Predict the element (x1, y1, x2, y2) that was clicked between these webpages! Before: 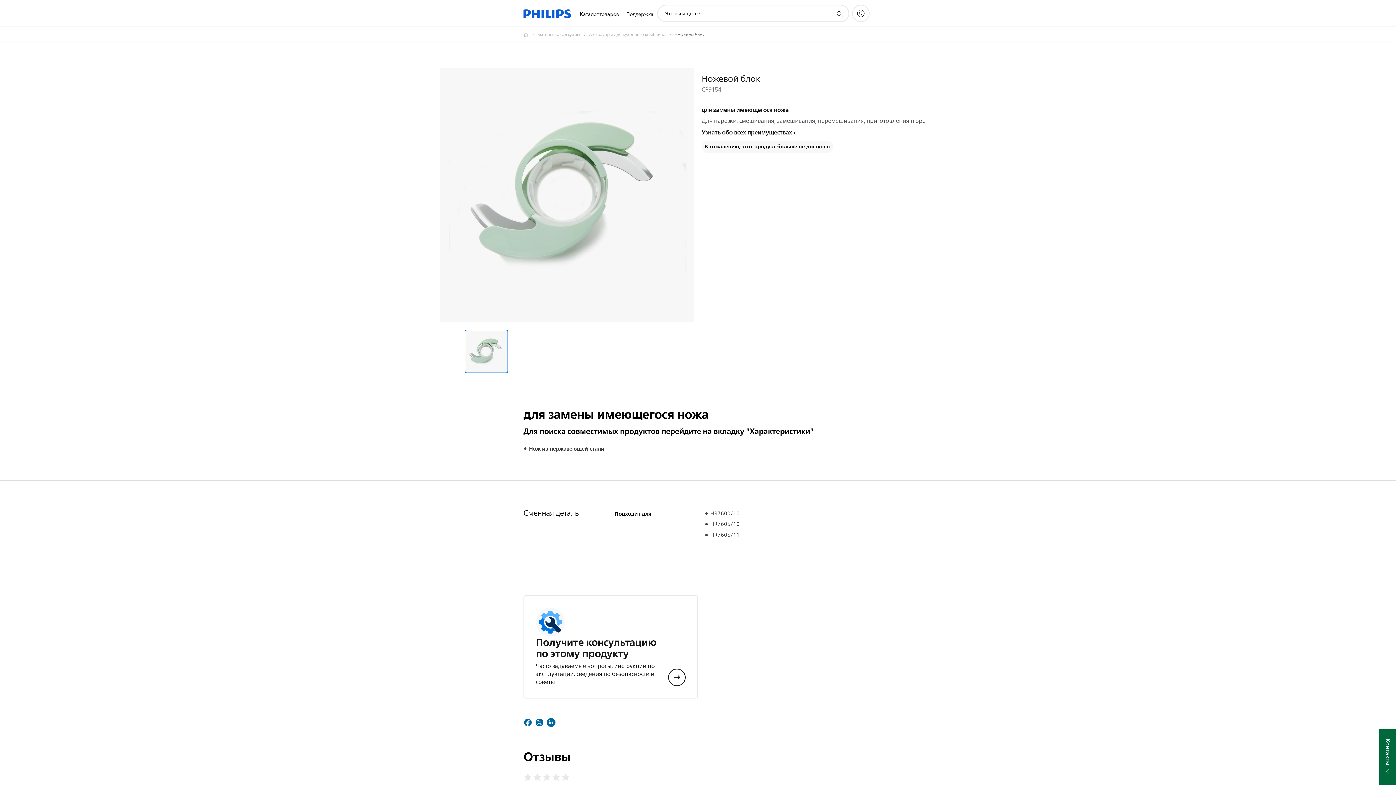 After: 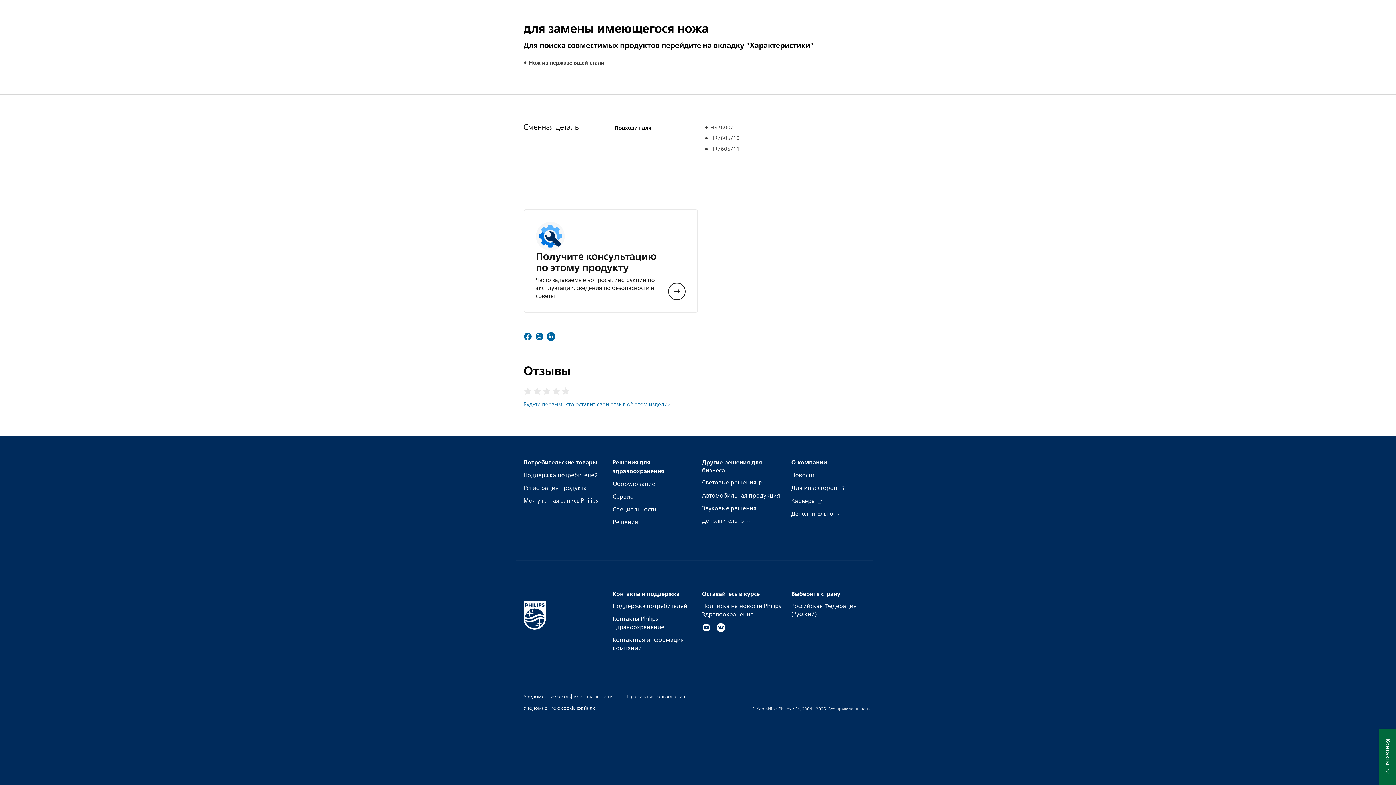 Action: bbox: (701, 127, 795, 137) label: Узнать обо всех преимуществах